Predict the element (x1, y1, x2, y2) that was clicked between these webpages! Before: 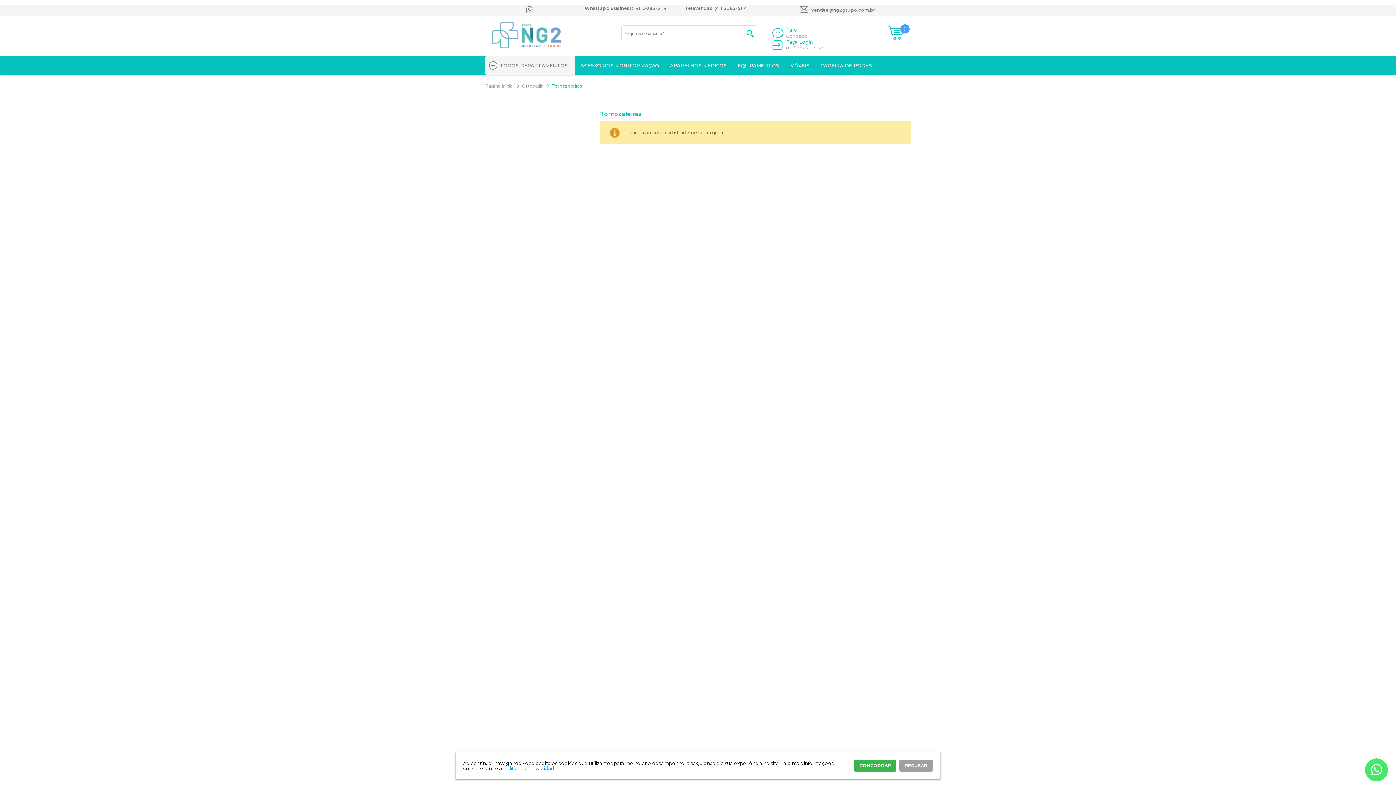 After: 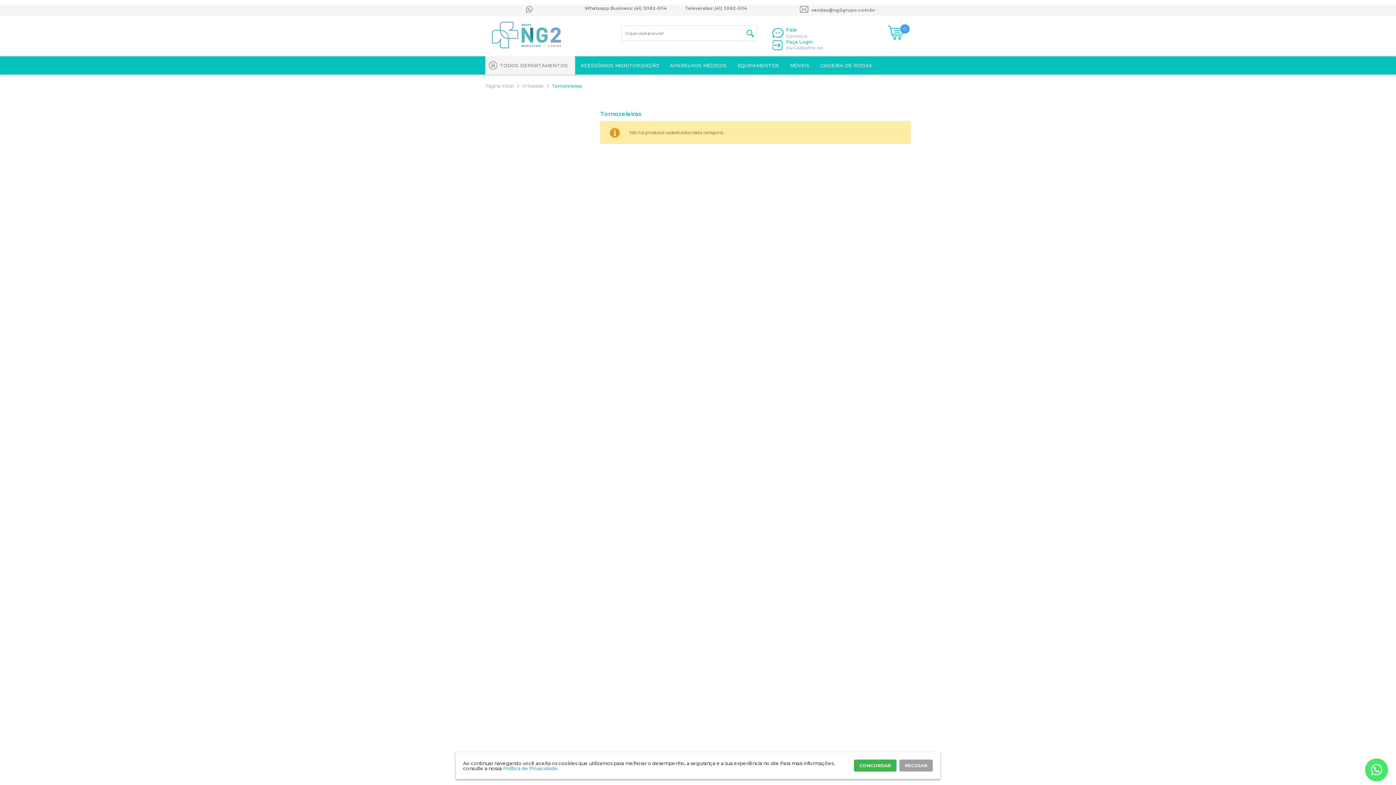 Action: bbox: (744, 27, 756, 39)